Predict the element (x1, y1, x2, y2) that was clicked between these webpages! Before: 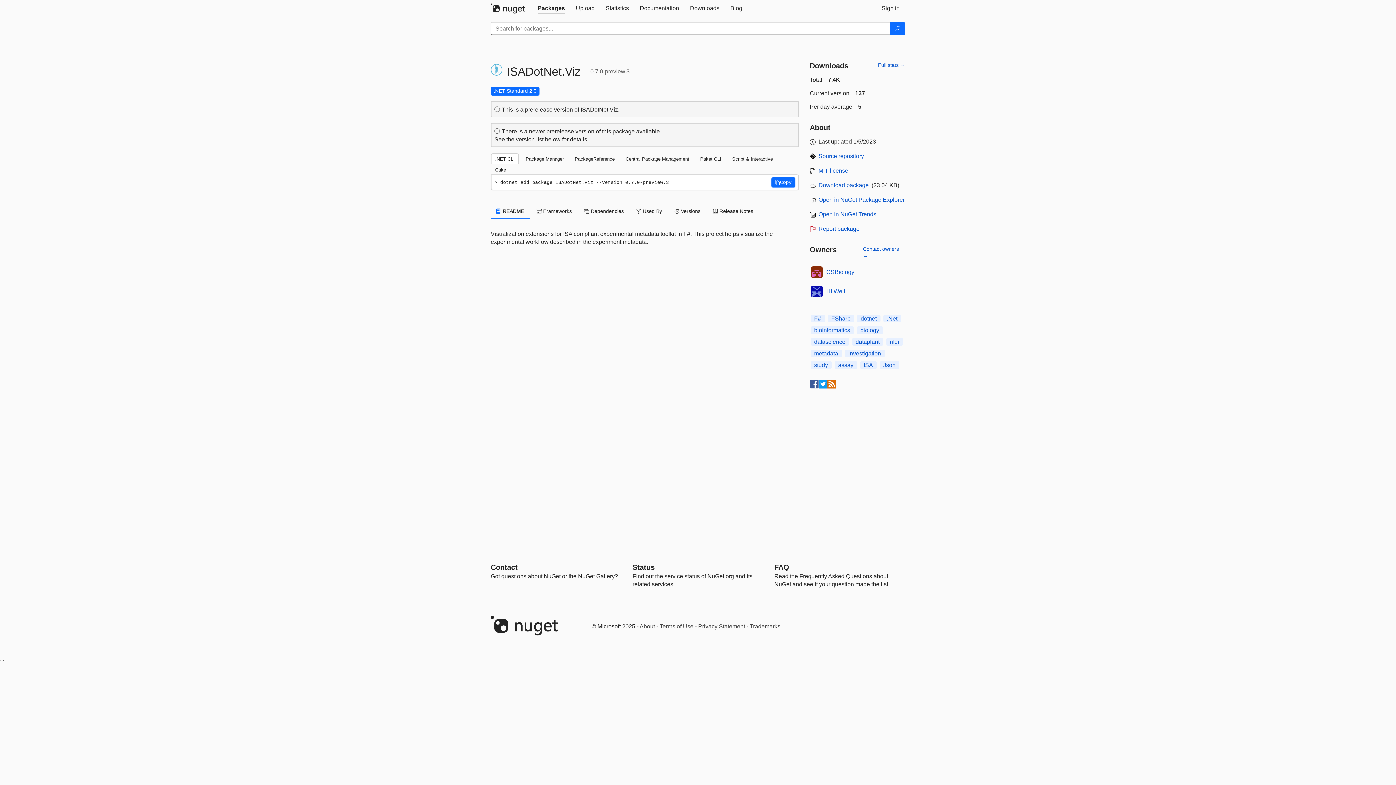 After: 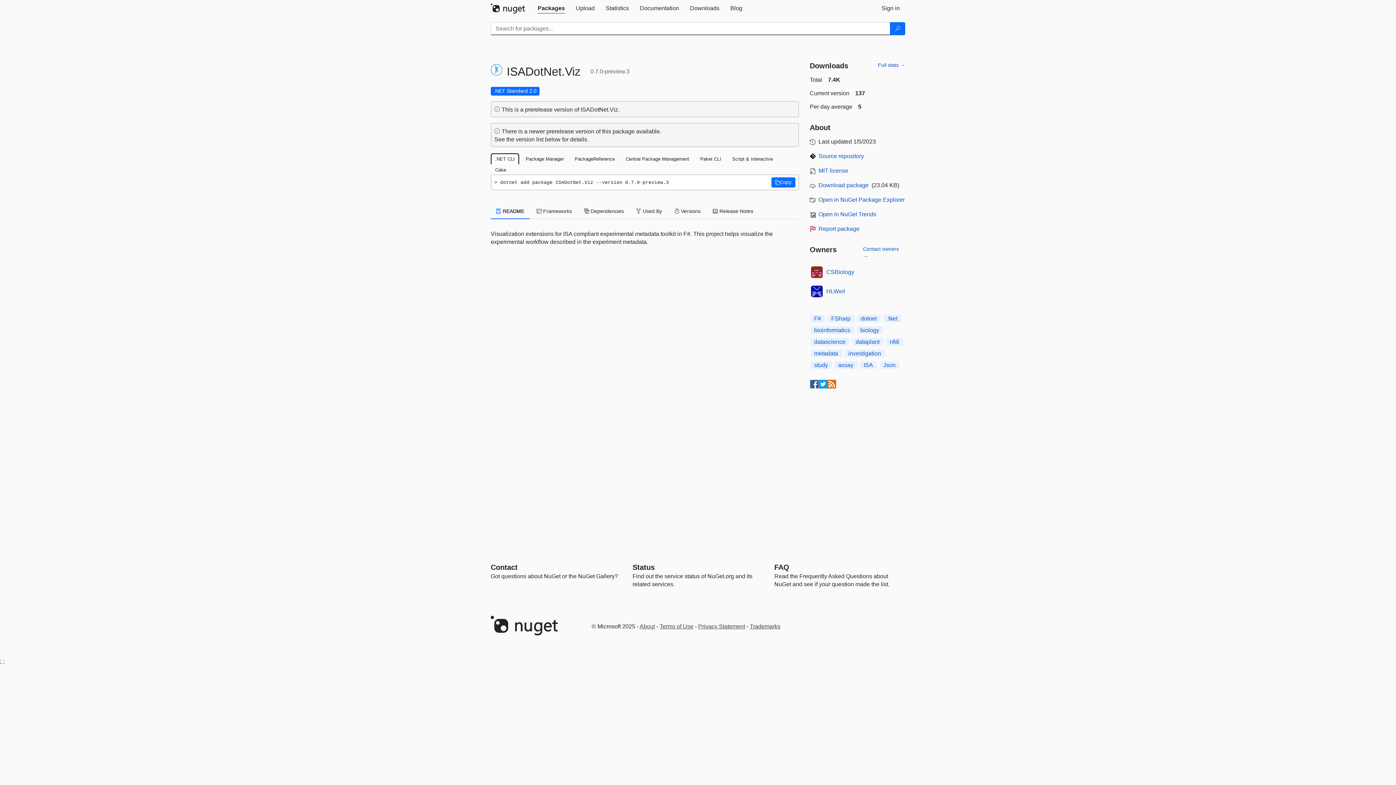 Action: label: .NET CLI bbox: (490, 153, 519, 164)